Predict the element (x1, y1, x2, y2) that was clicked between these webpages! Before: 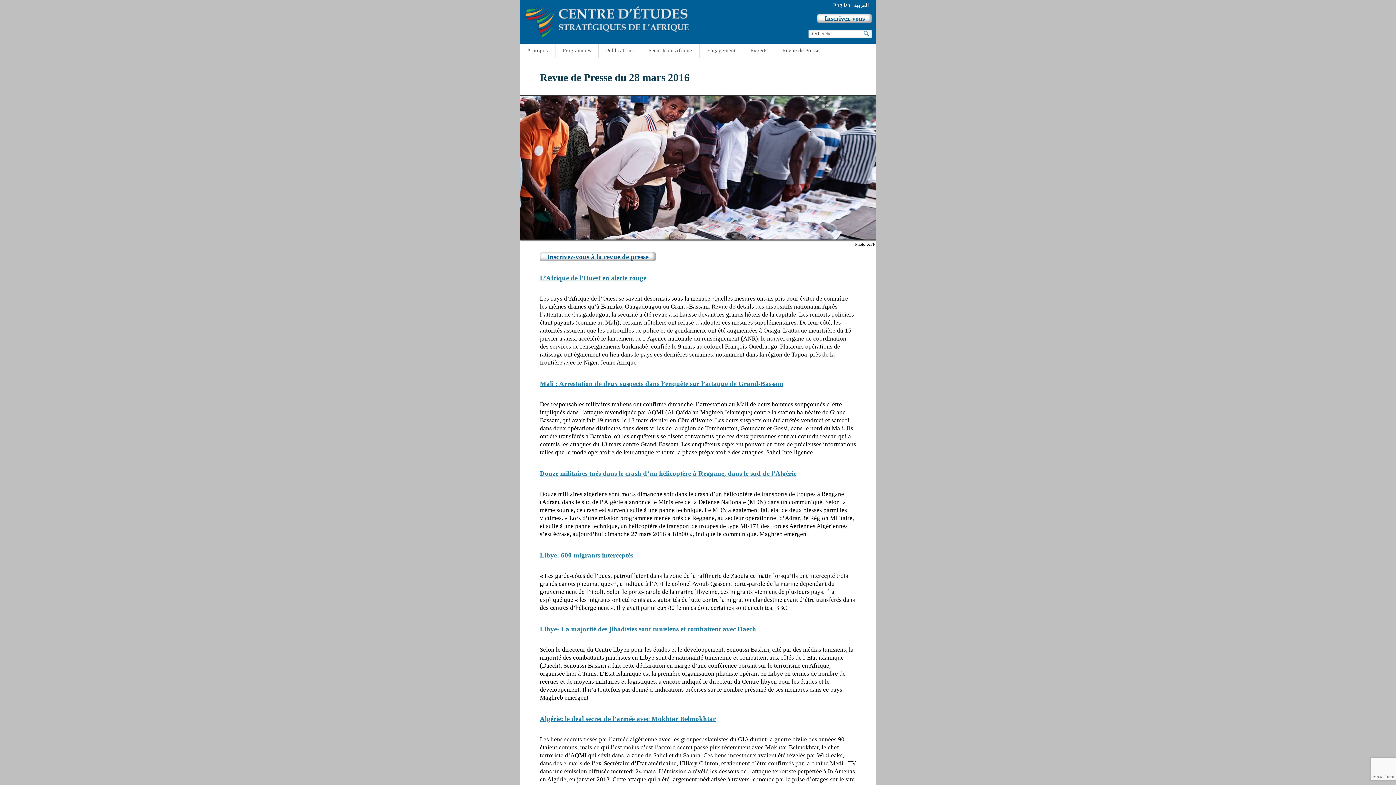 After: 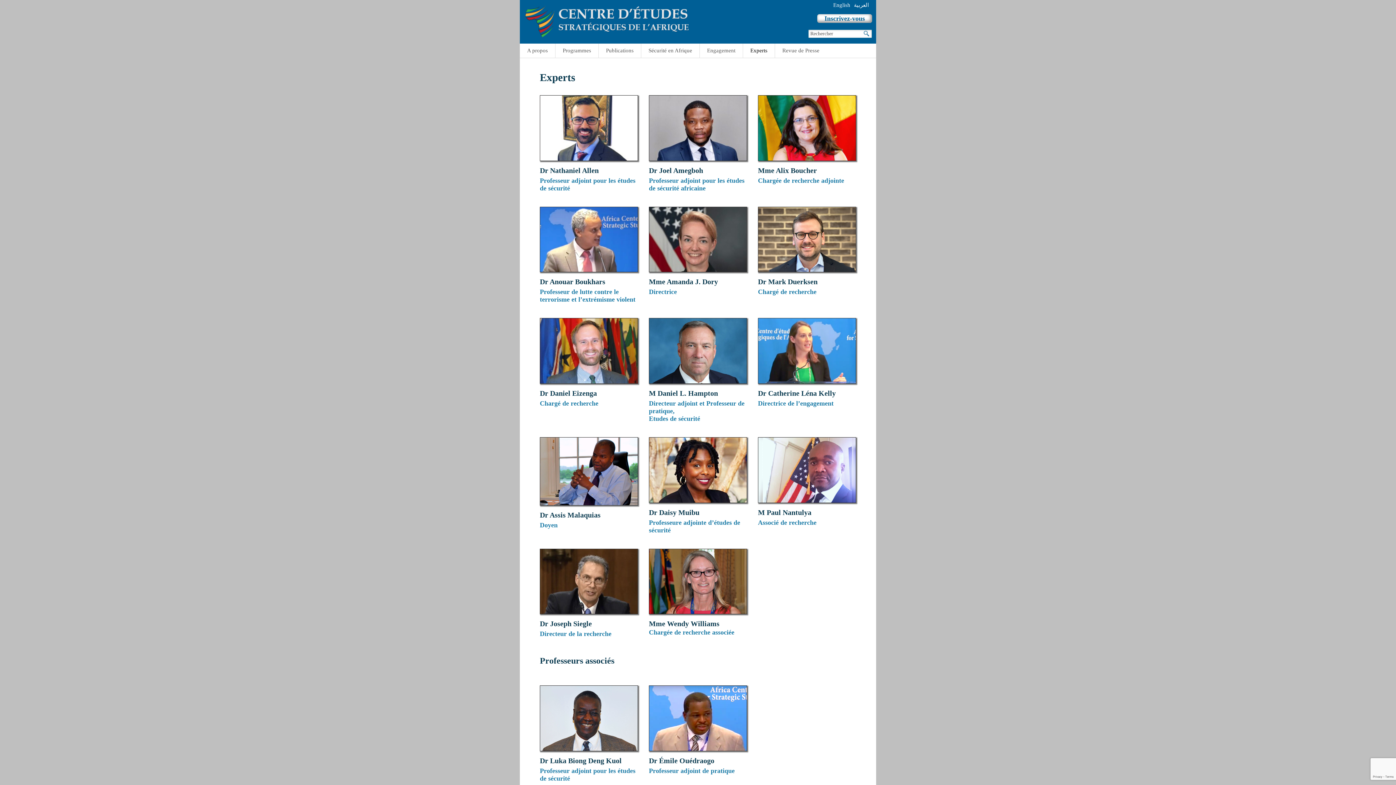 Action: bbox: (742, 43, 774, 57) label: Experts